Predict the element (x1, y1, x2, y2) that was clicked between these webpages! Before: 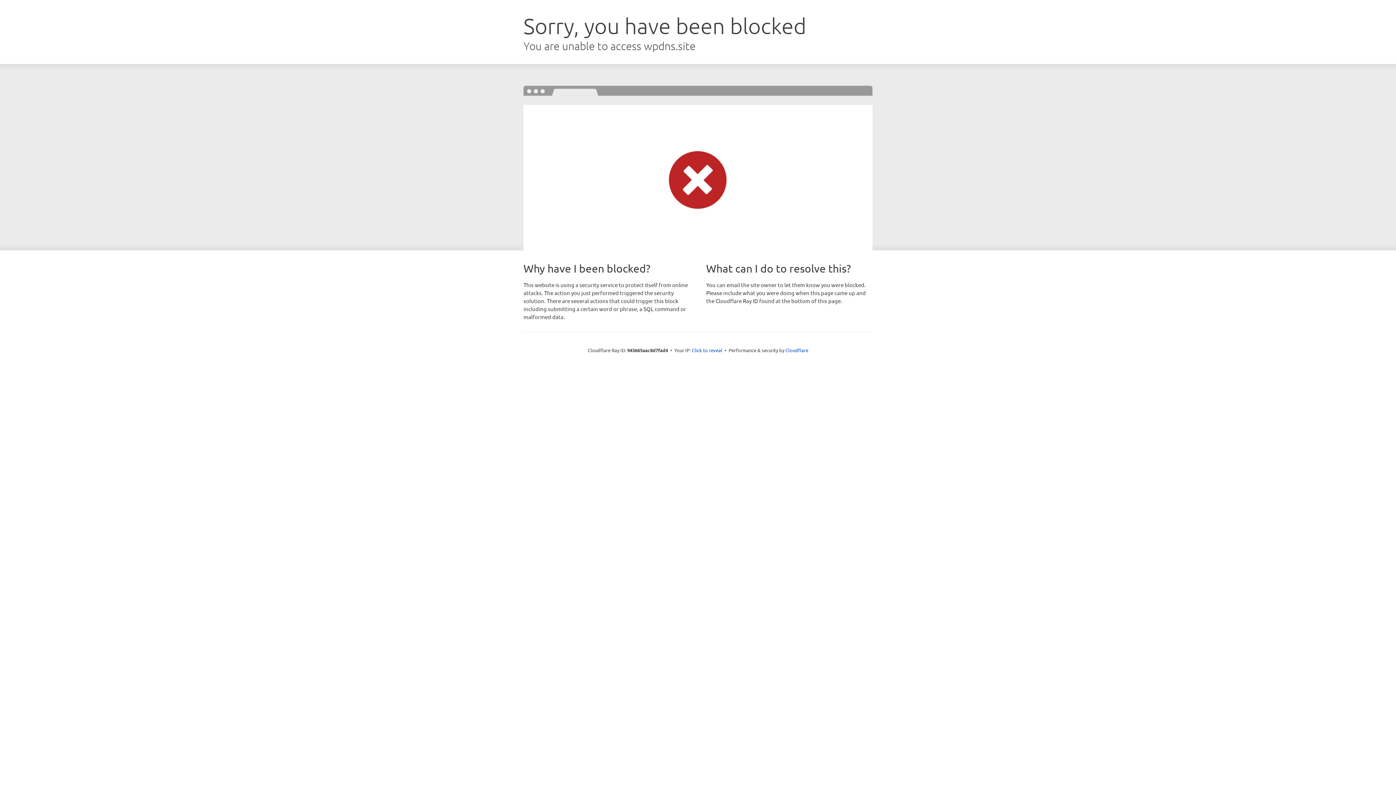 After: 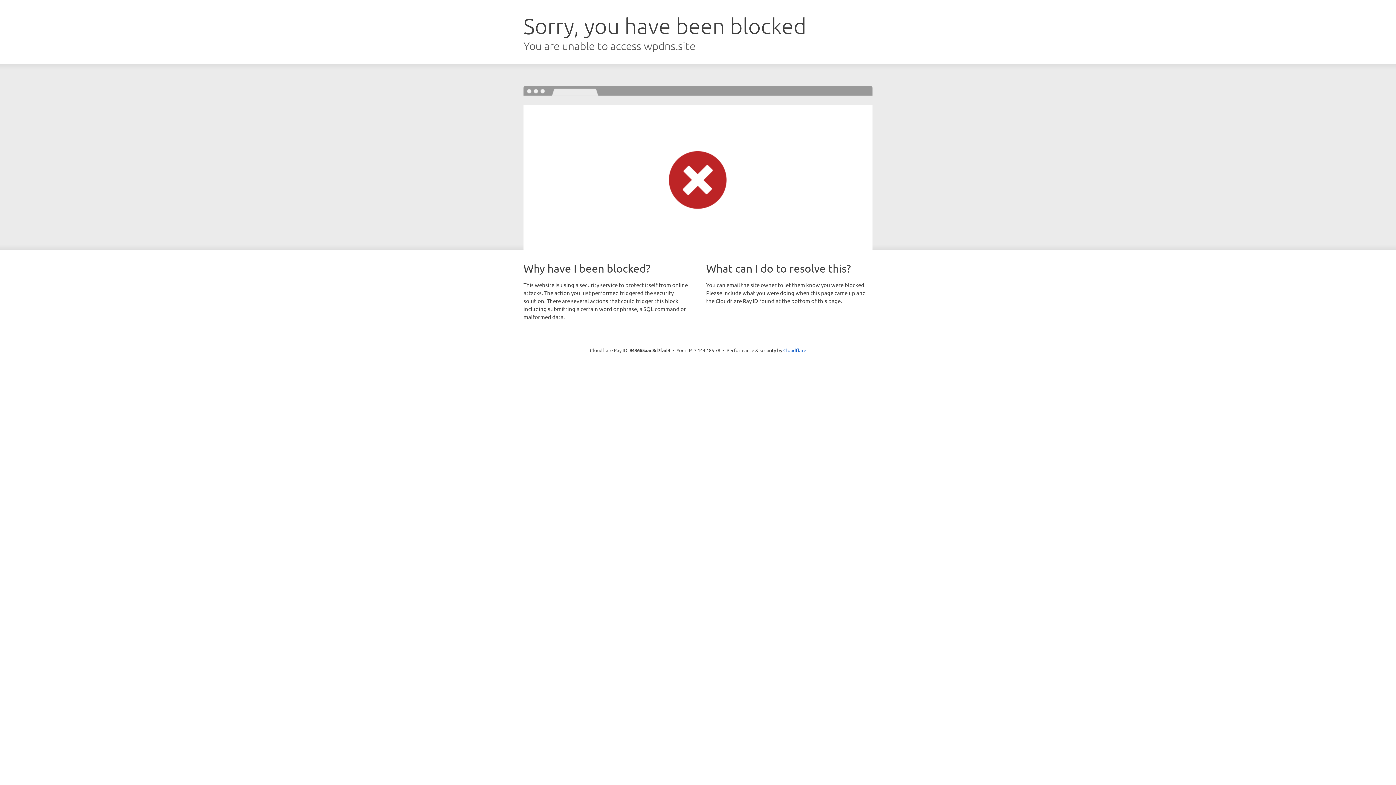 Action: bbox: (692, 346, 722, 353) label: Click to reveal